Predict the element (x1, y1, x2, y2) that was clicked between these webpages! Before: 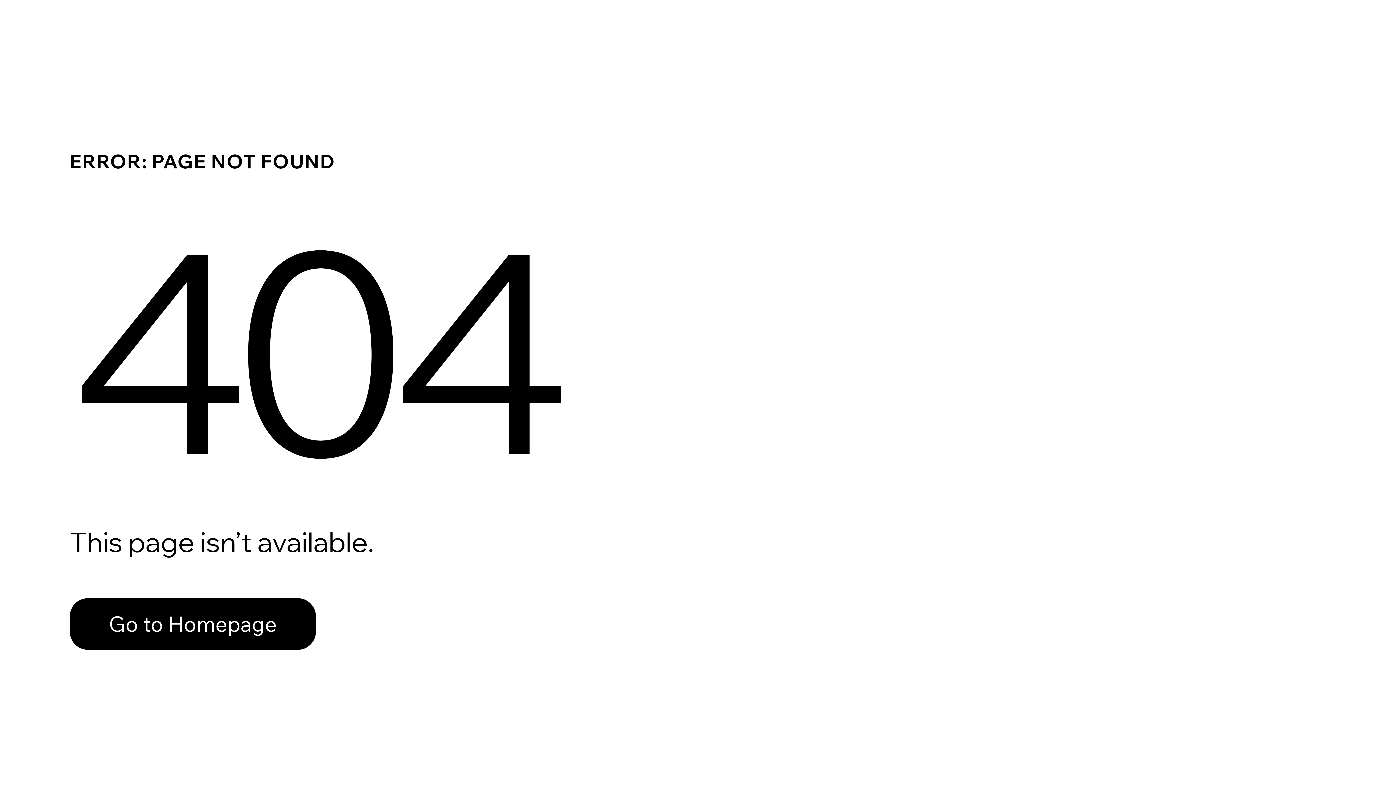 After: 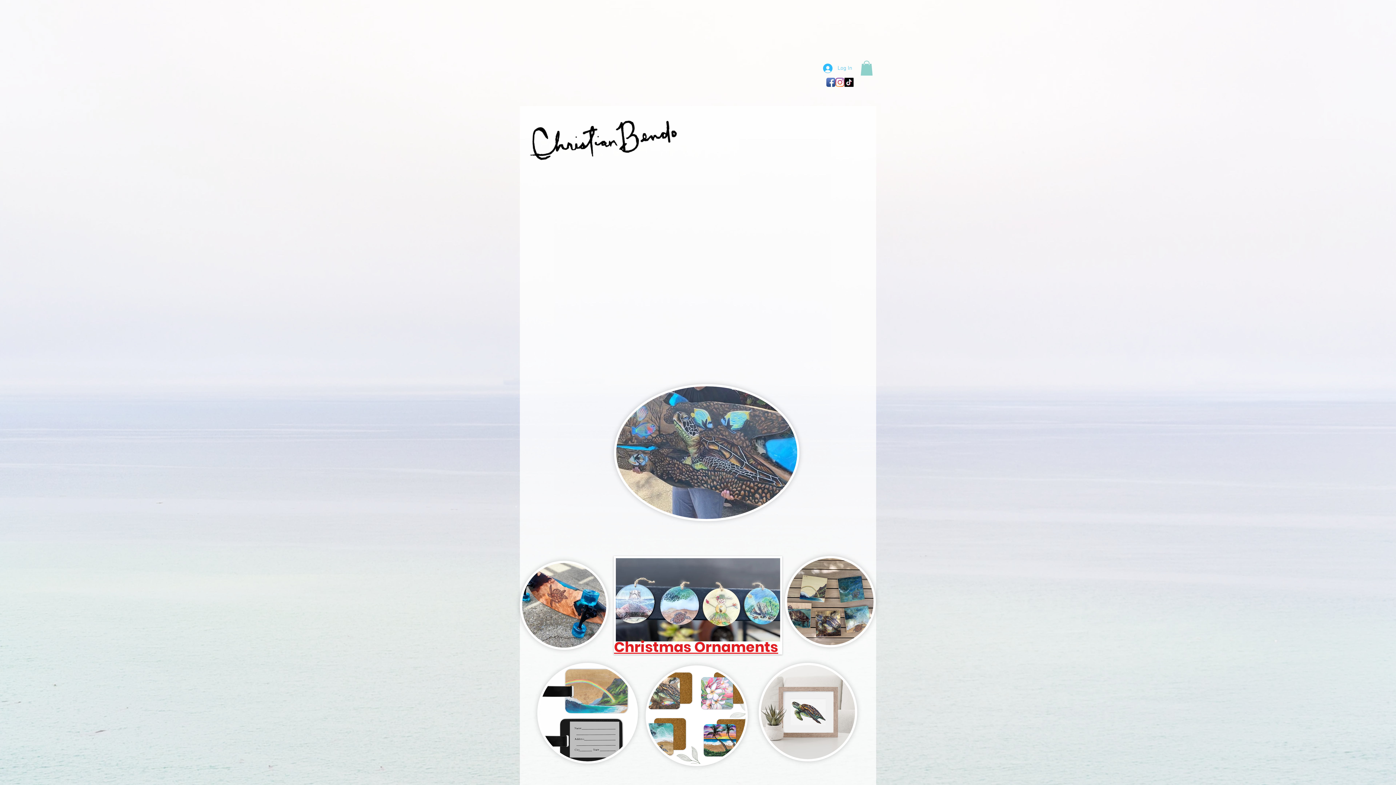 Action: label: Go to Homepage bbox: (69, 598, 316, 650)